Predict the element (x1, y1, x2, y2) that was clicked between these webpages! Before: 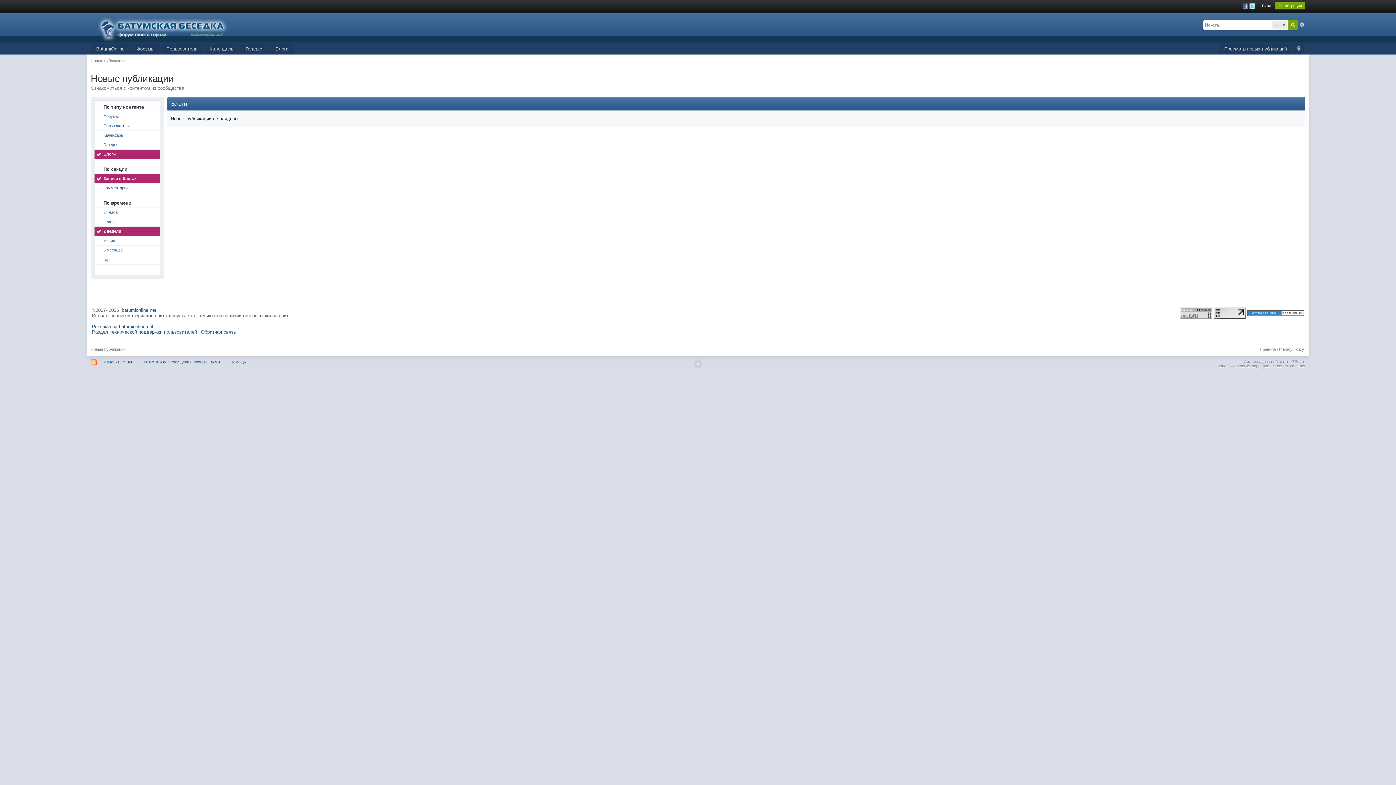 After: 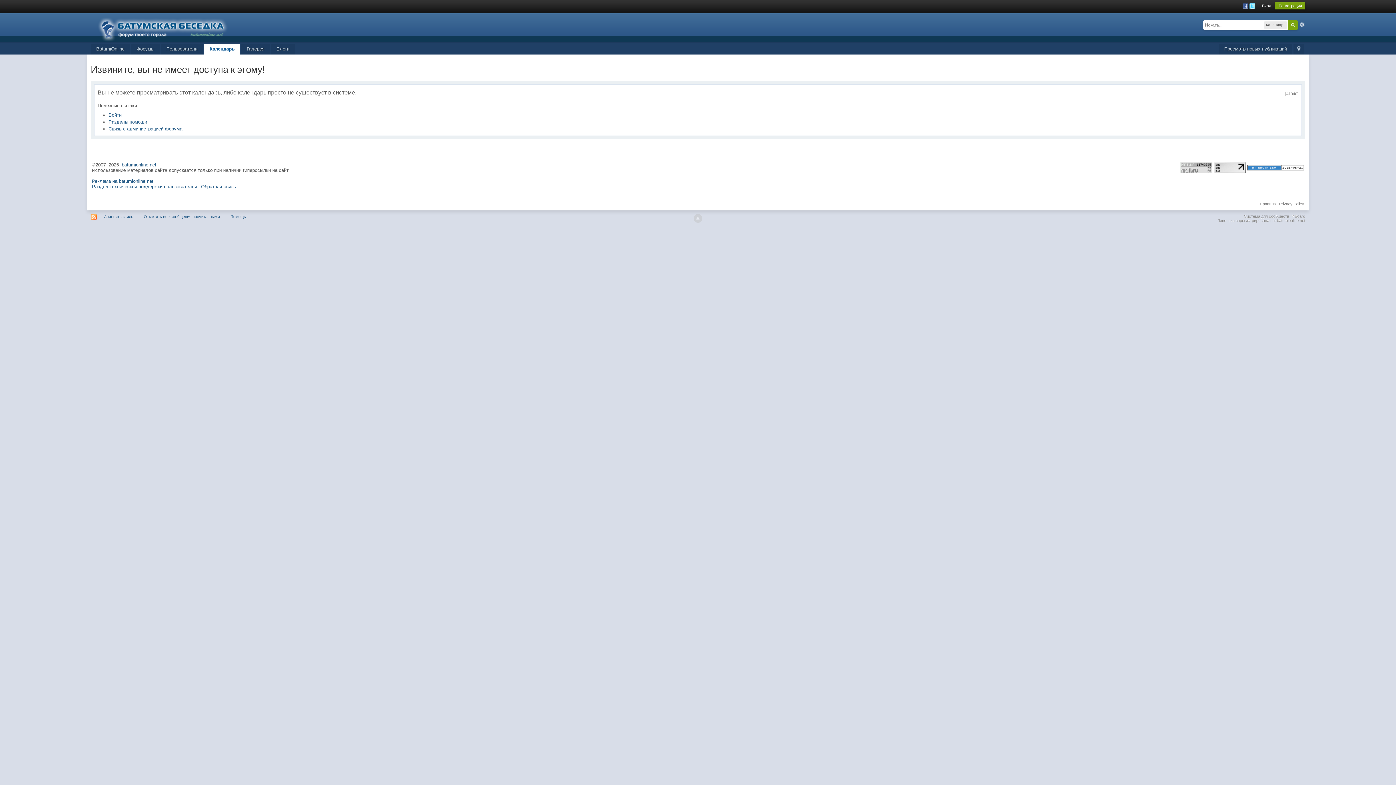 Action: bbox: (204, 44, 239, 54) label: Календарь